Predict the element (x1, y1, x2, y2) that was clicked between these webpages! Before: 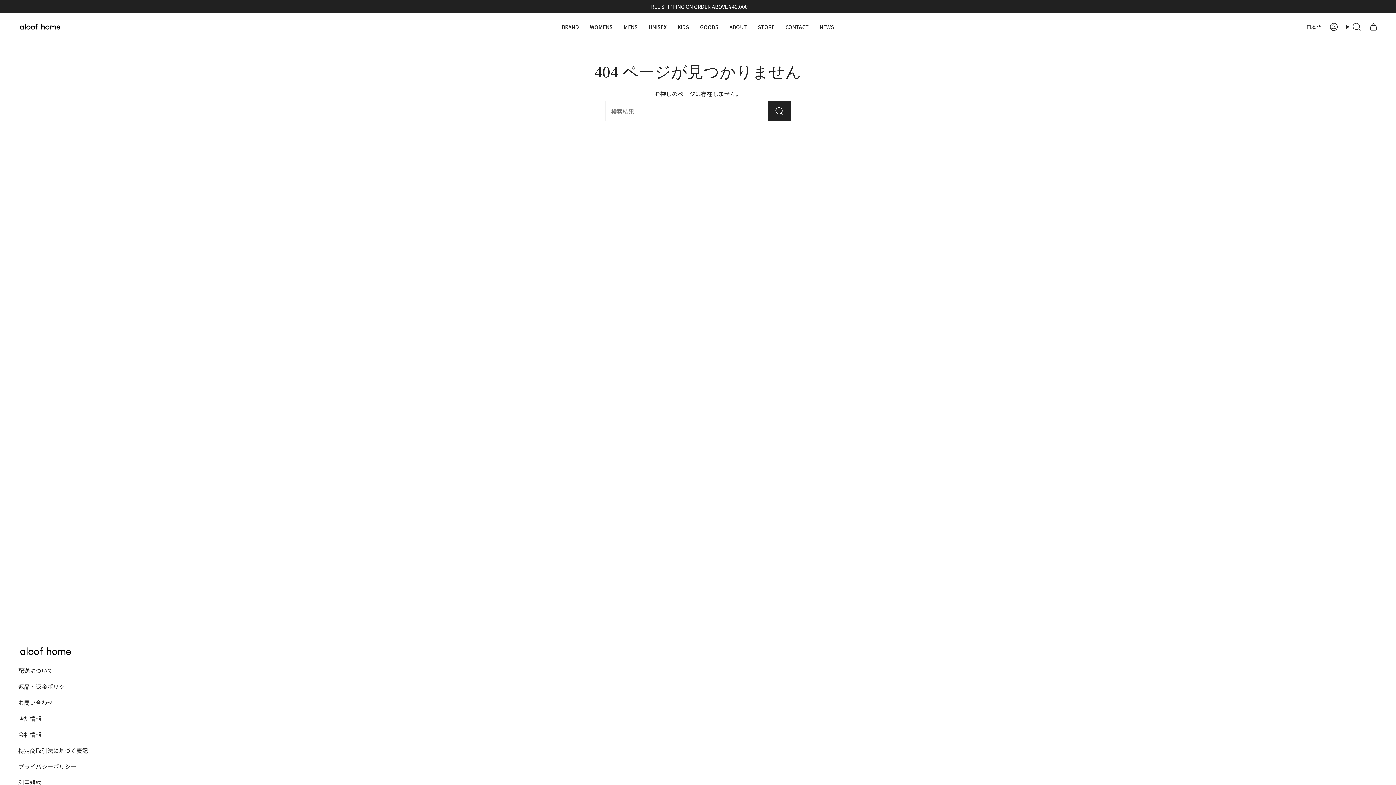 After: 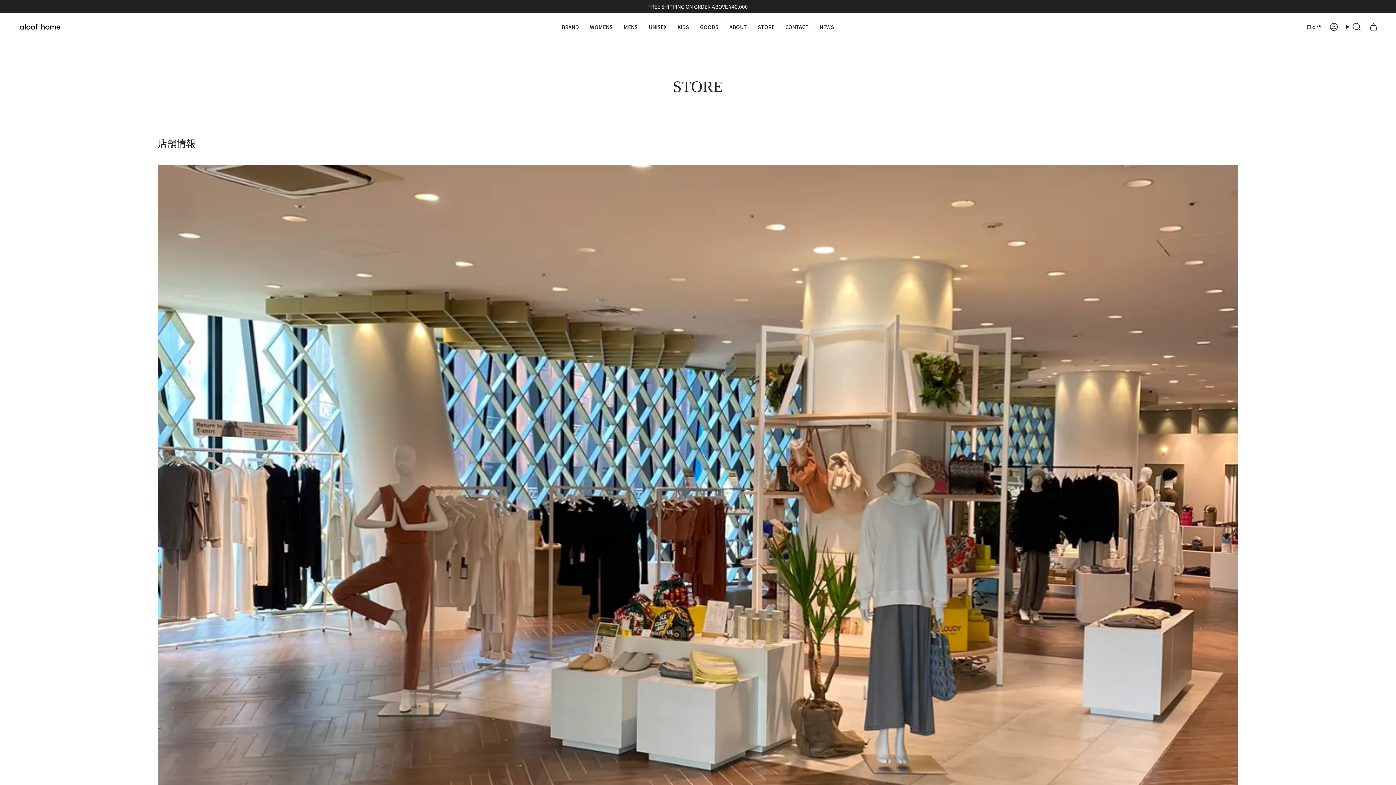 Action: bbox: (752, 18, 780, 35) label: STORE